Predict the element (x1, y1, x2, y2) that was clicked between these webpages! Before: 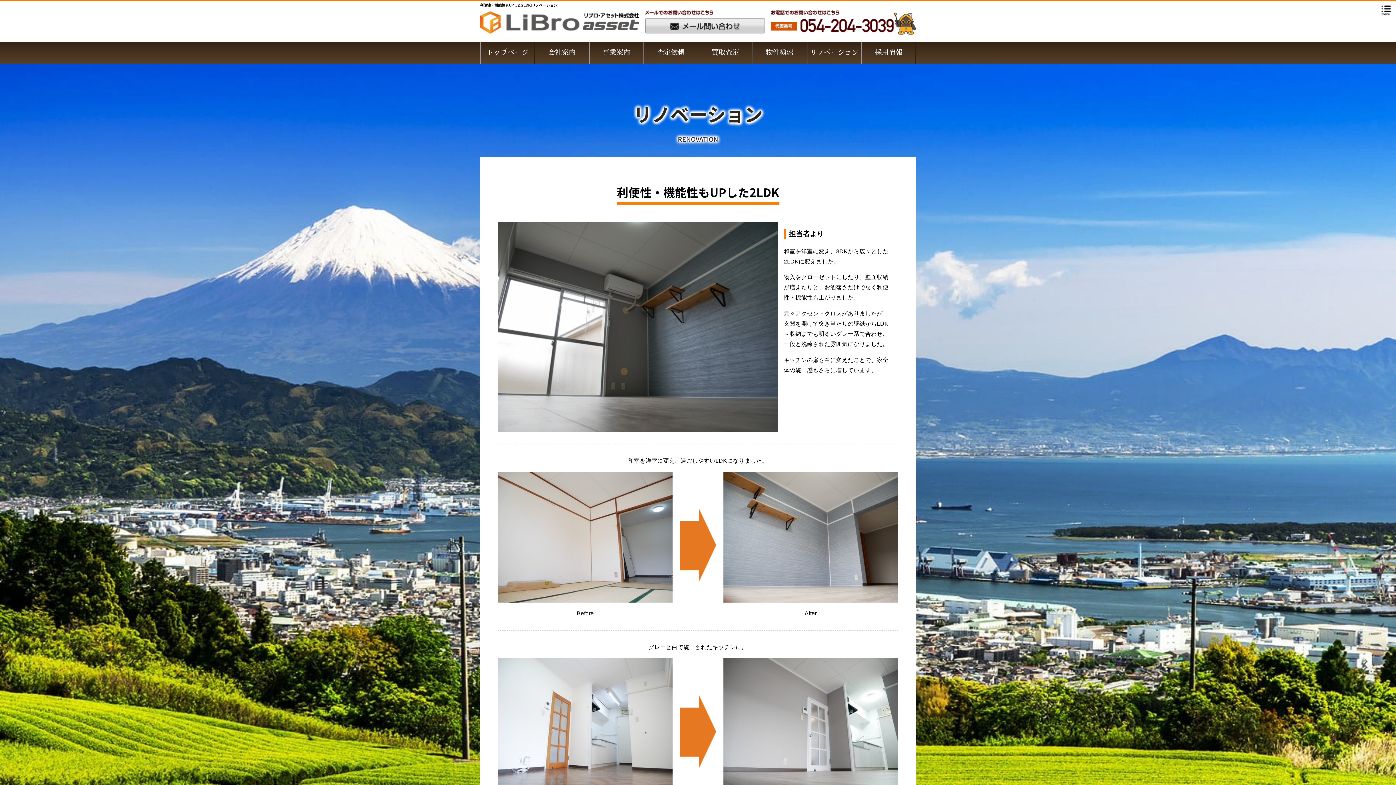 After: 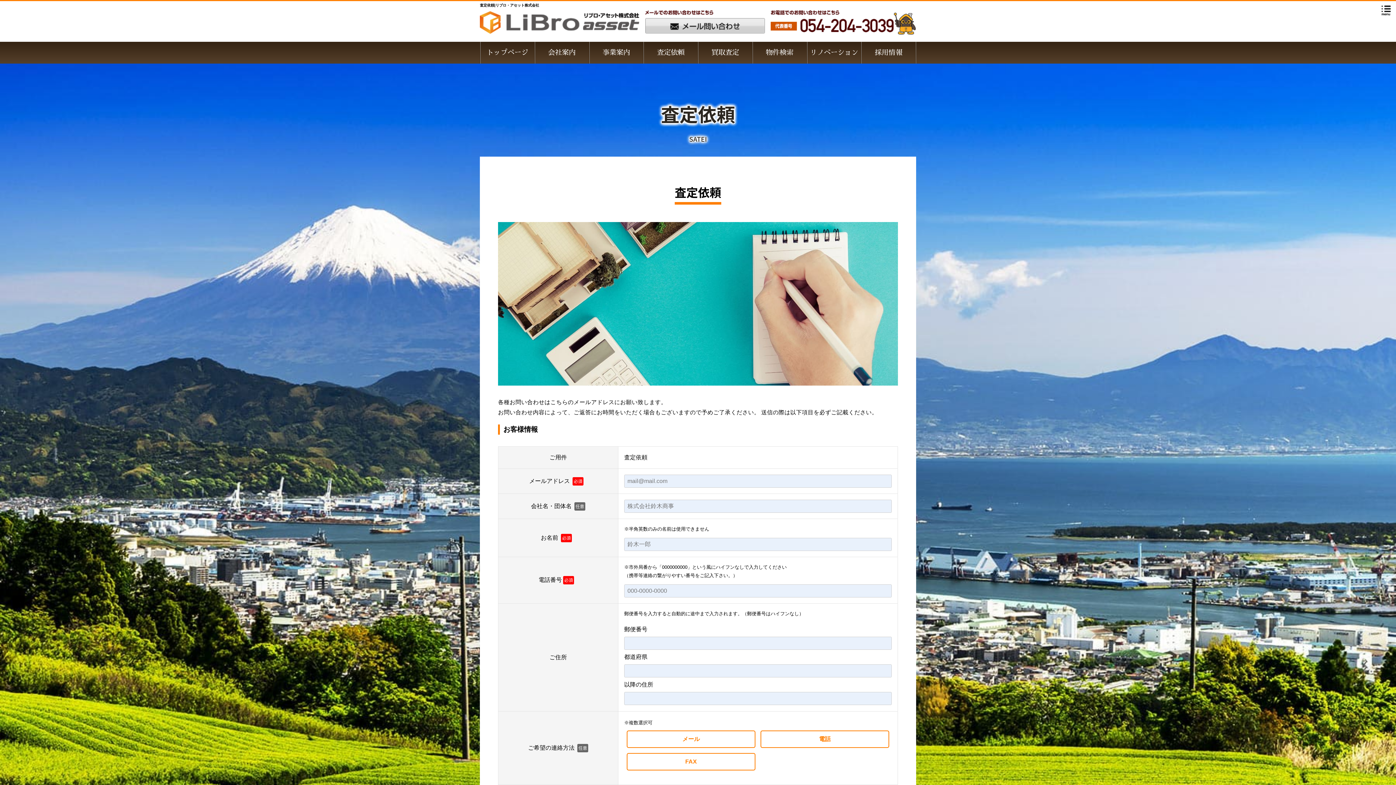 Action: bbox: (643, 41, 698, 63) label: 査定依頼